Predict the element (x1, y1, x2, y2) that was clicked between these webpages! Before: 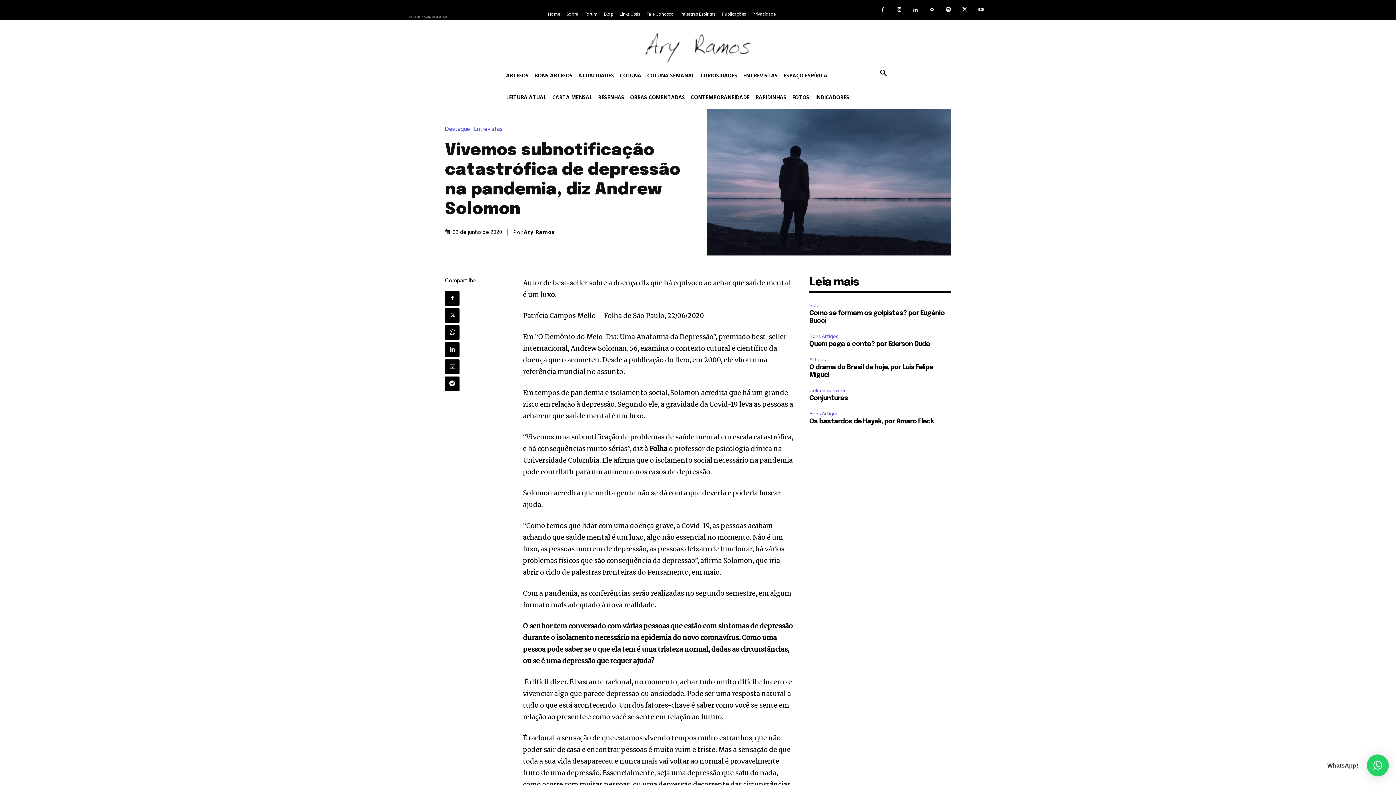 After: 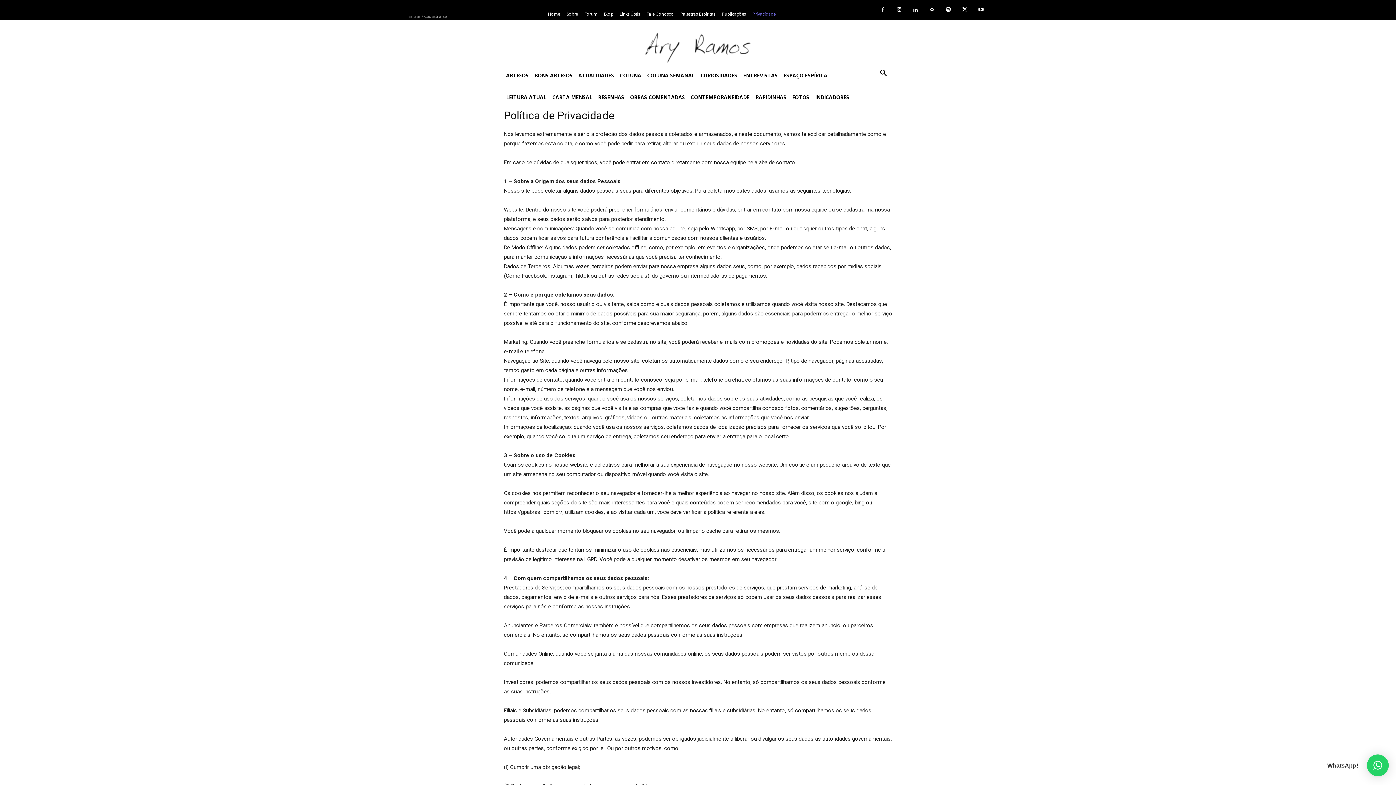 Action: bbox: (749, 10, 779, 18) label: Privacidade